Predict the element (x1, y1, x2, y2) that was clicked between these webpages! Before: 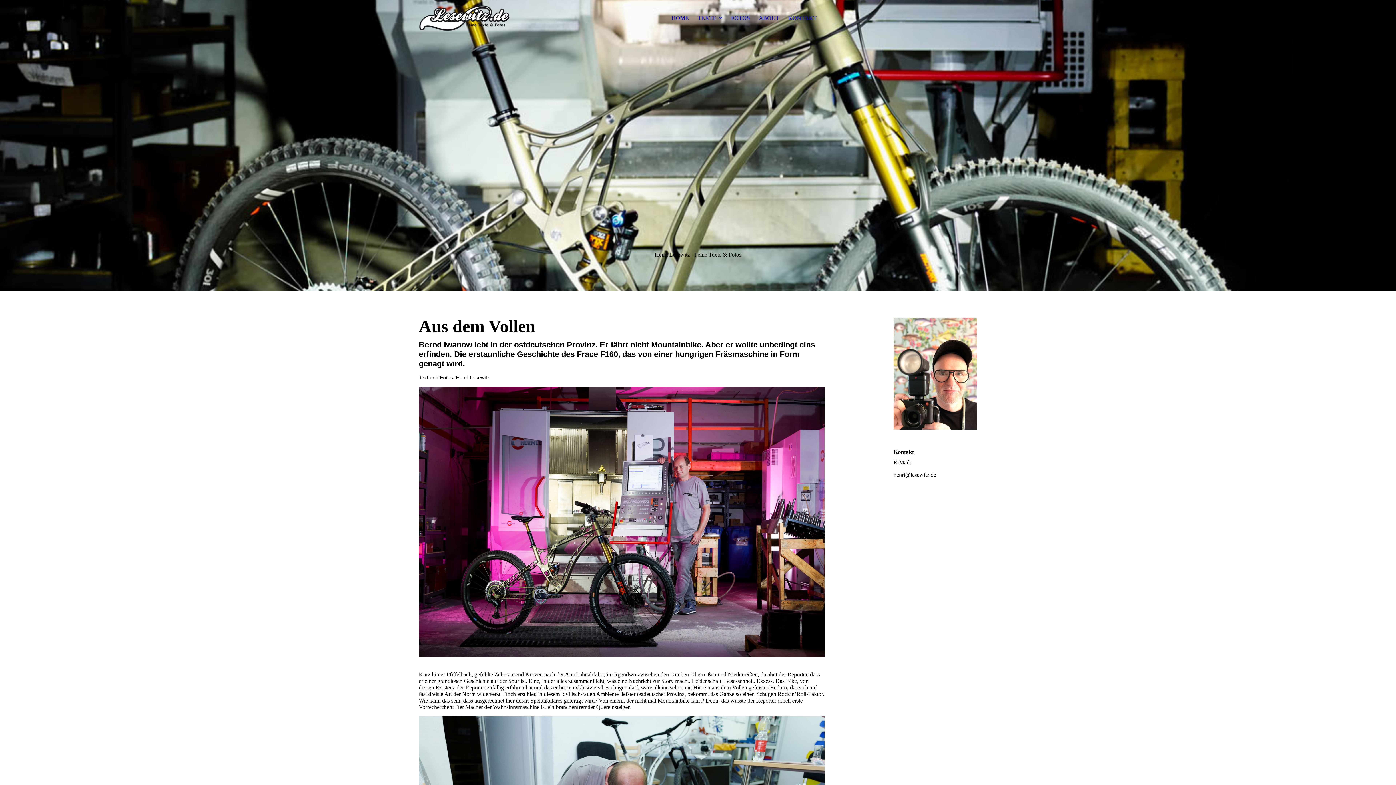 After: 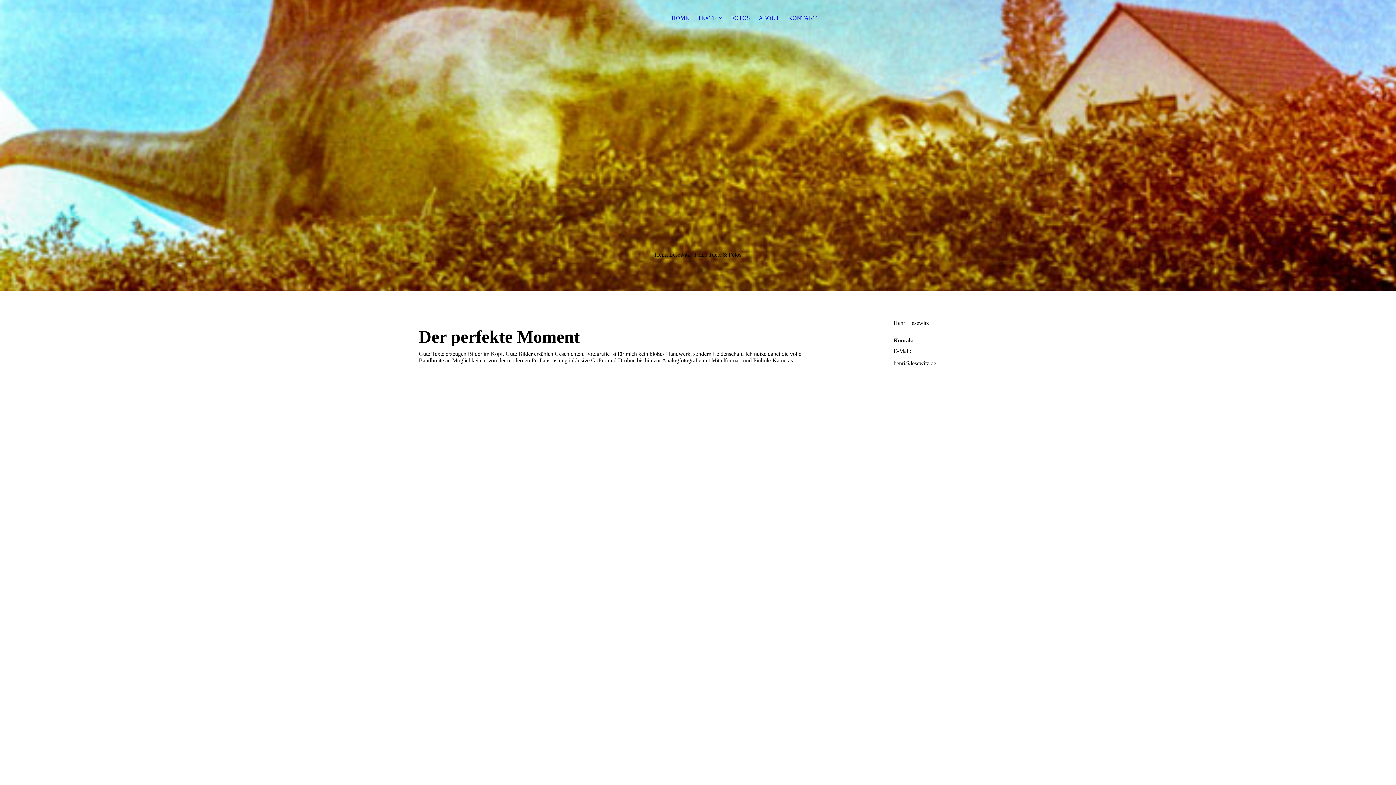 Action: label: FOTOS bbox: (731, 14, 750, 21)